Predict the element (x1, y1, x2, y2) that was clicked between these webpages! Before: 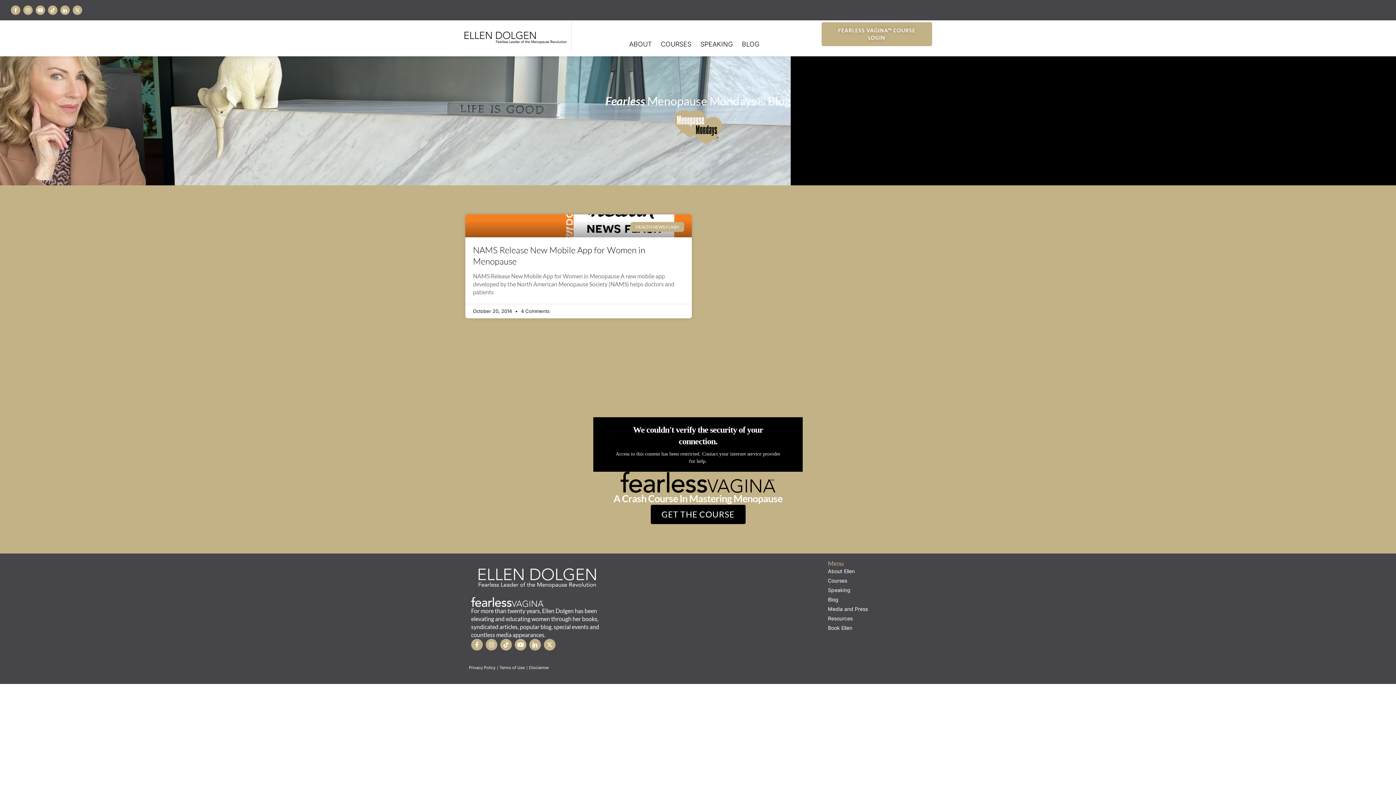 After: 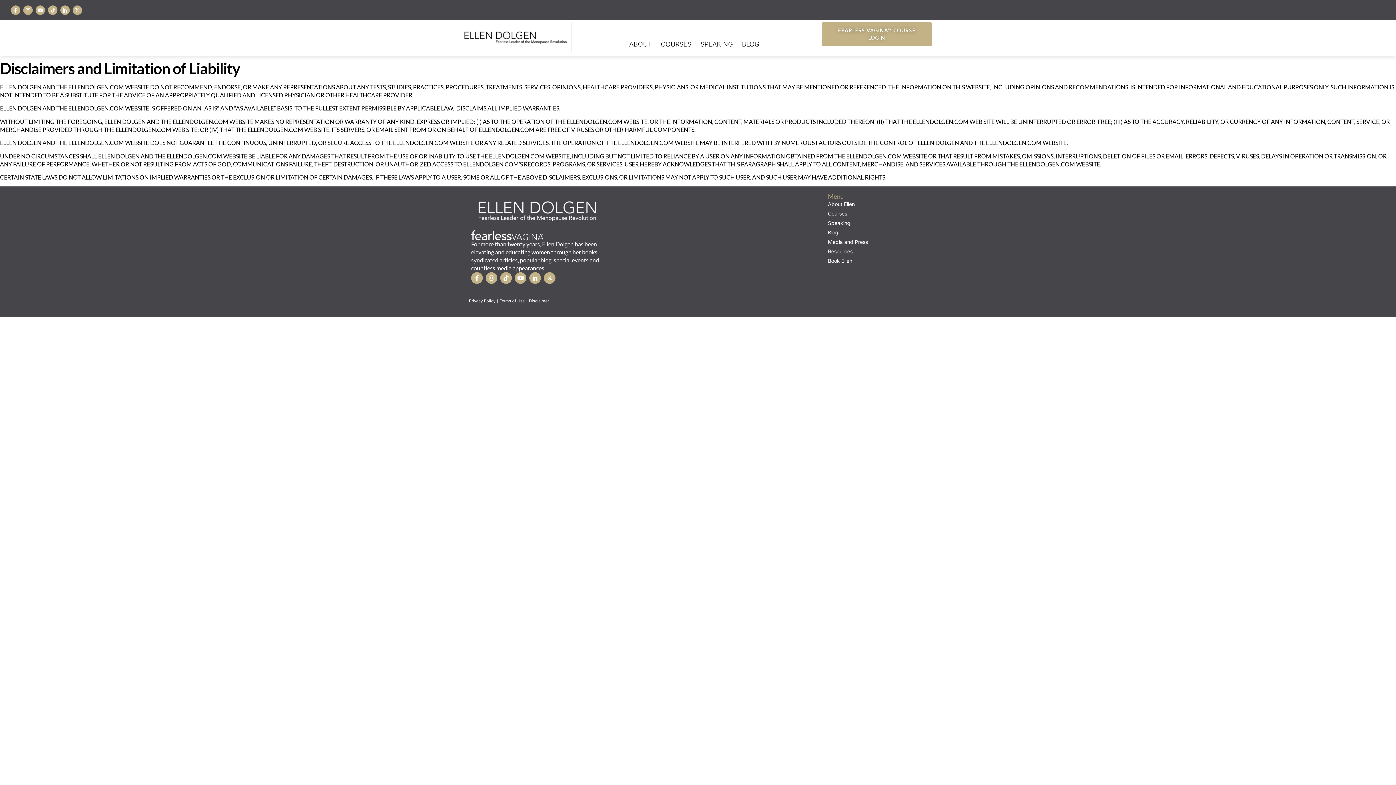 Action: label: Disclaimer  bbox: (529, 665, 550, 670)